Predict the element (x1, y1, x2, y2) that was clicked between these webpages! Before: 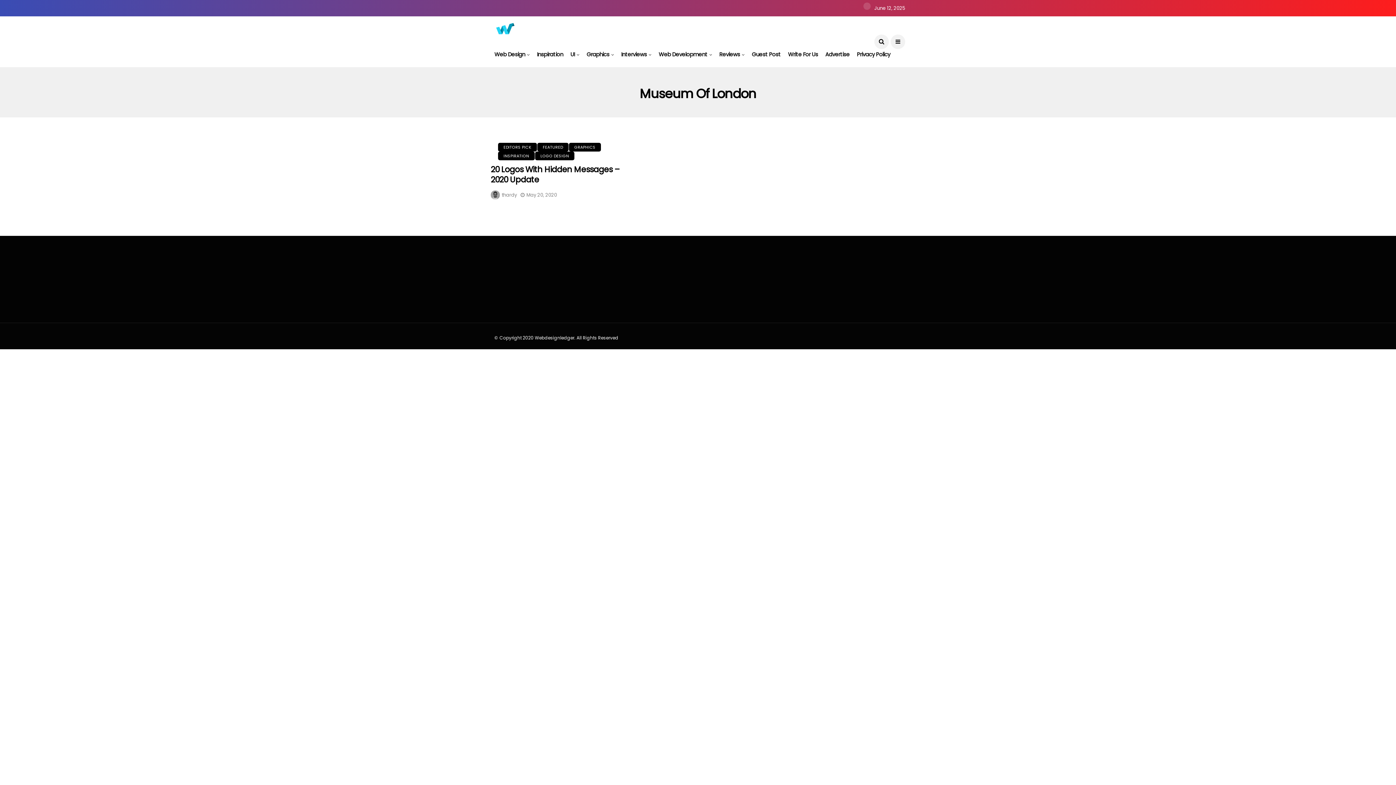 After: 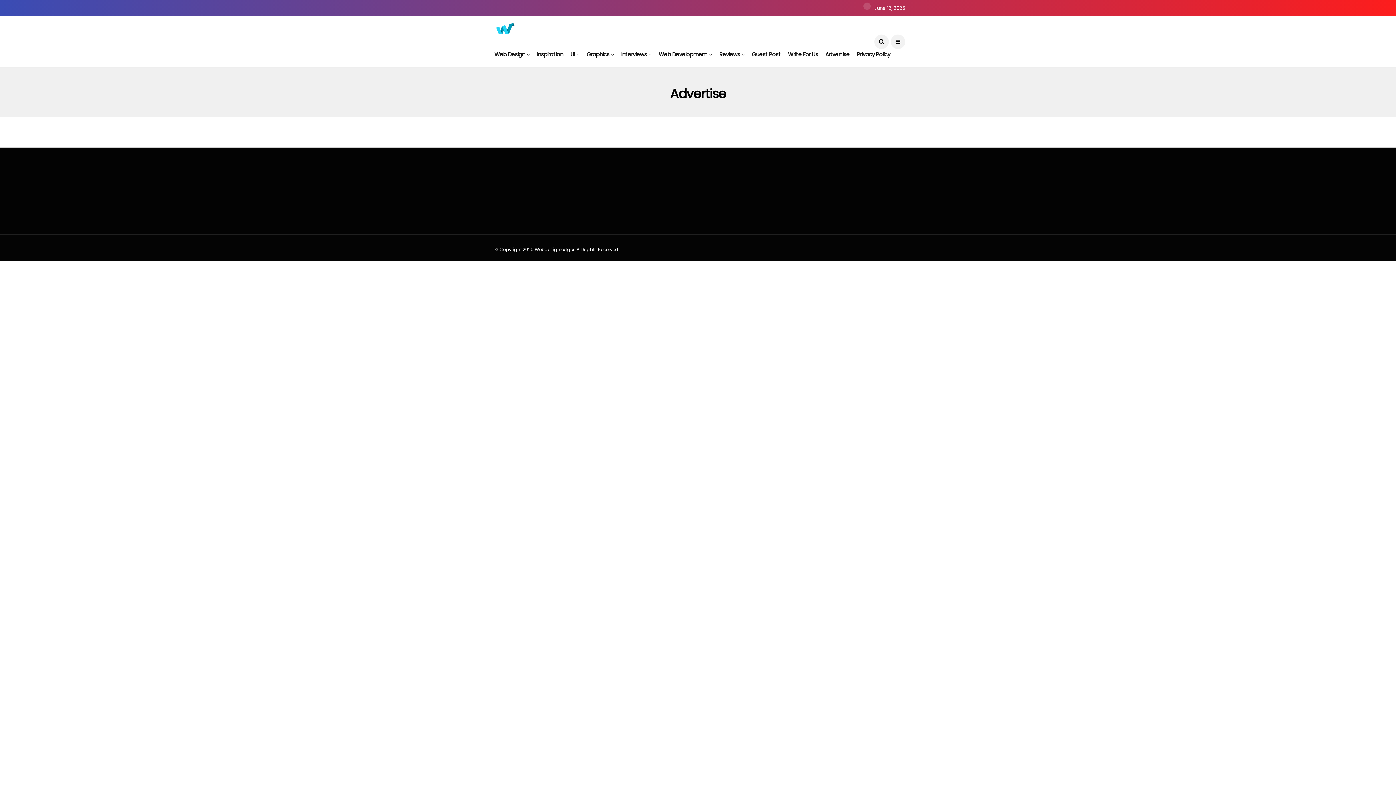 Action: label: Advertise bbox: (825, 41, 849, 67)